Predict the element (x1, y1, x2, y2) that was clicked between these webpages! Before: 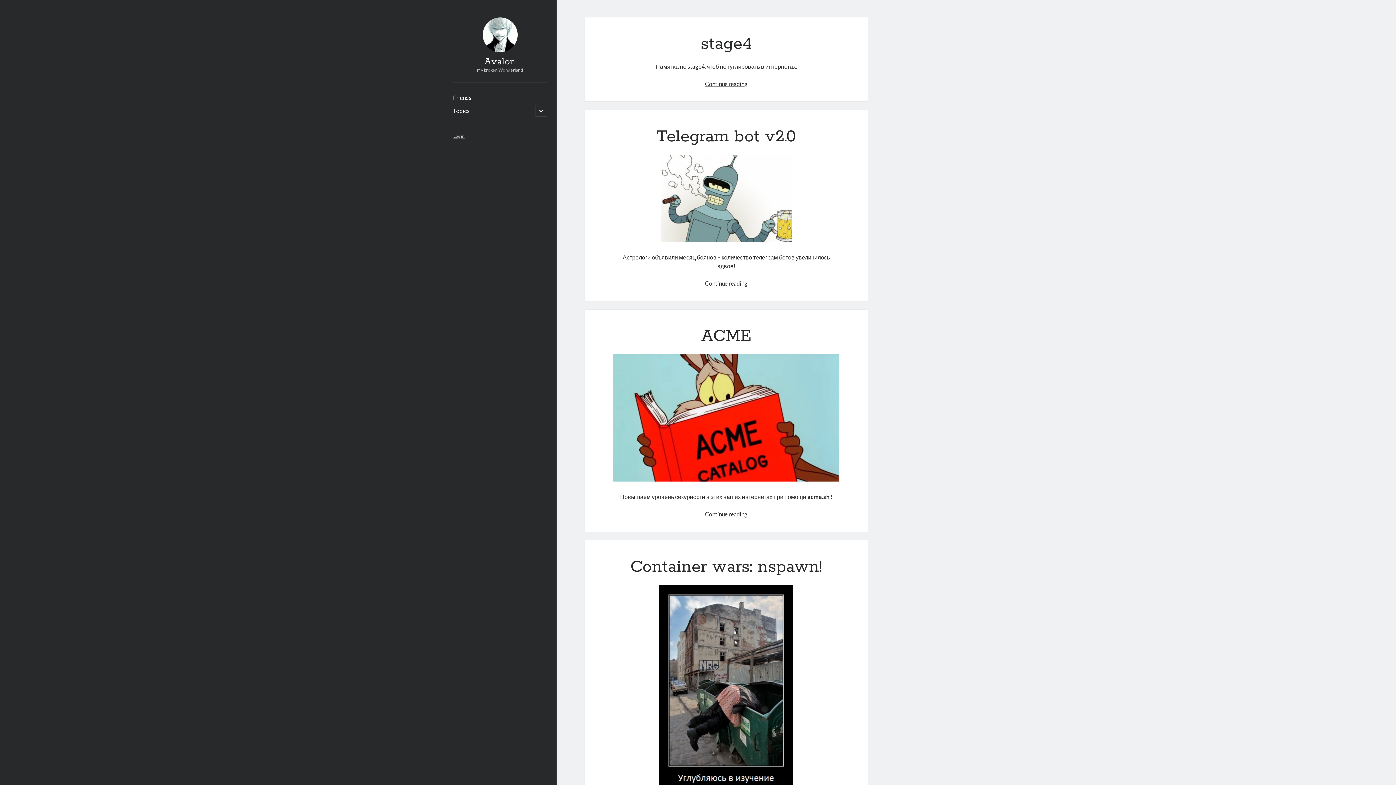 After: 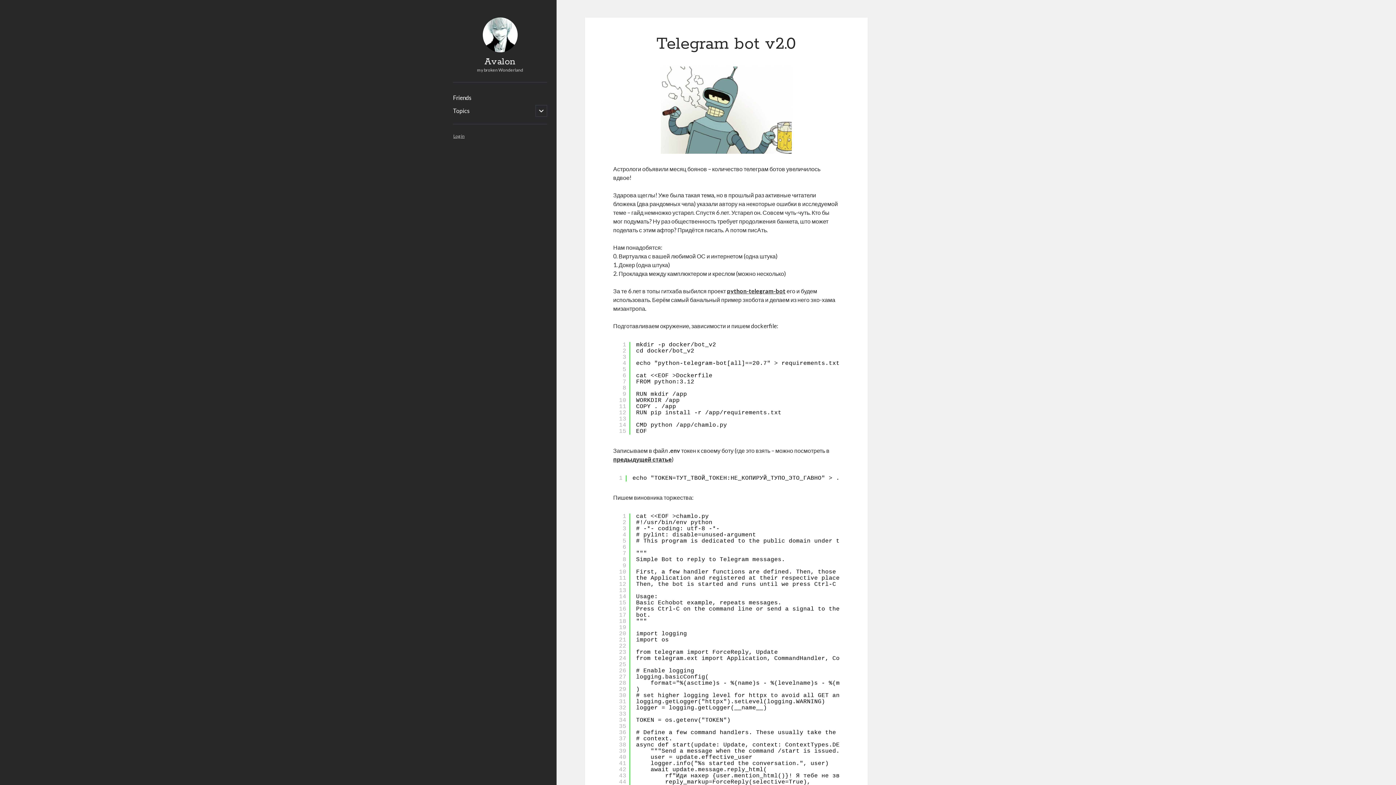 Action: label: Telegram bot v2.0 bbox: (656, 126, 796, 147)